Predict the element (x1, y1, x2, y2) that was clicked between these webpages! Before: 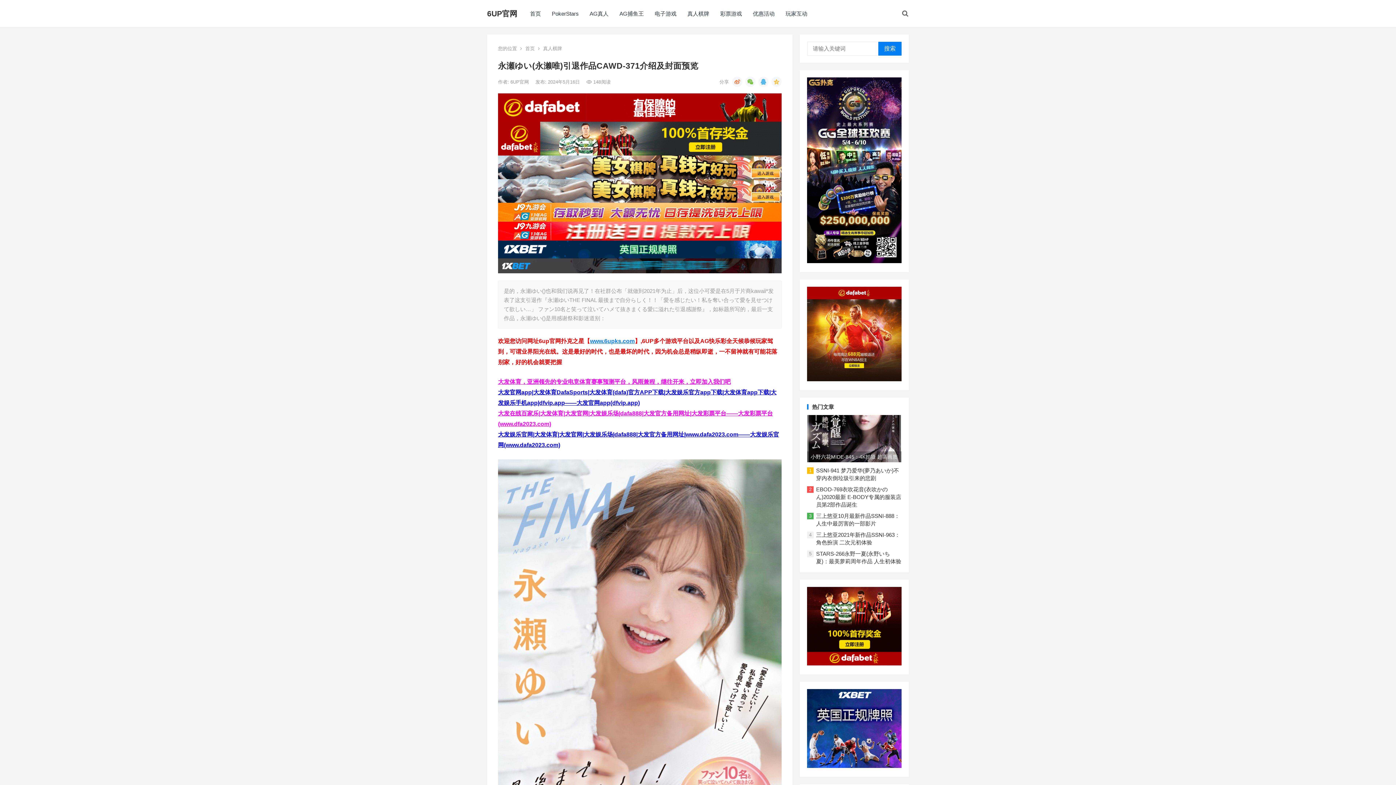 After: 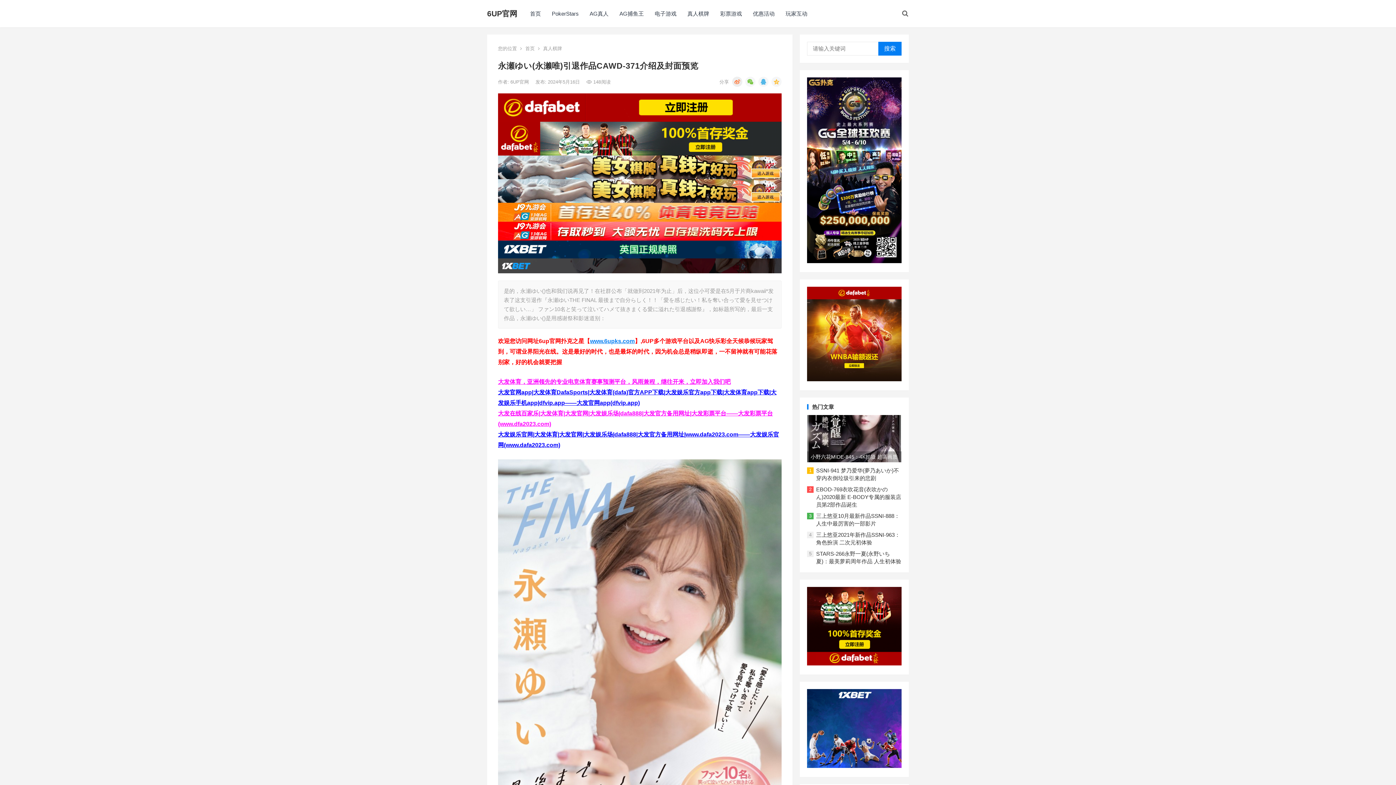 Action: bbox: (732, 76, 742, 86)